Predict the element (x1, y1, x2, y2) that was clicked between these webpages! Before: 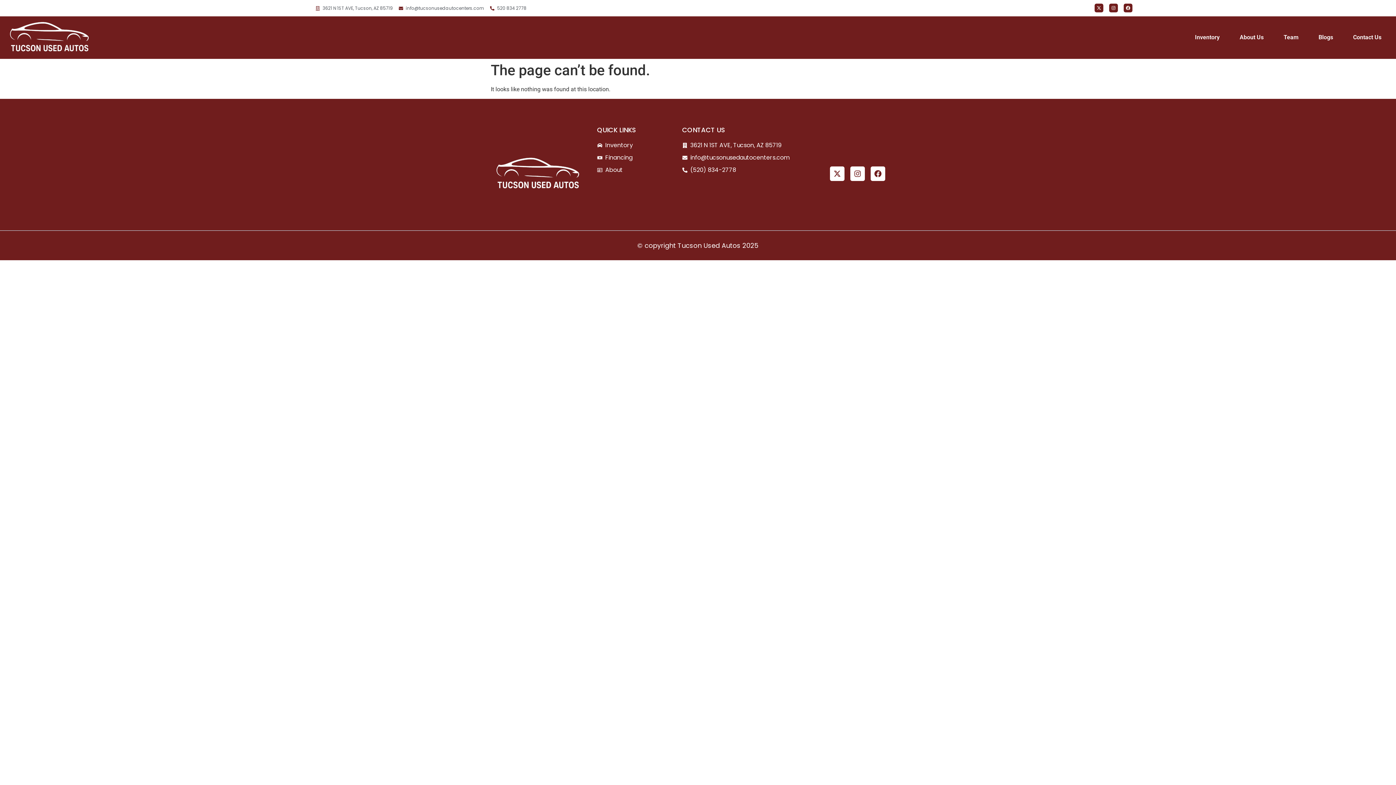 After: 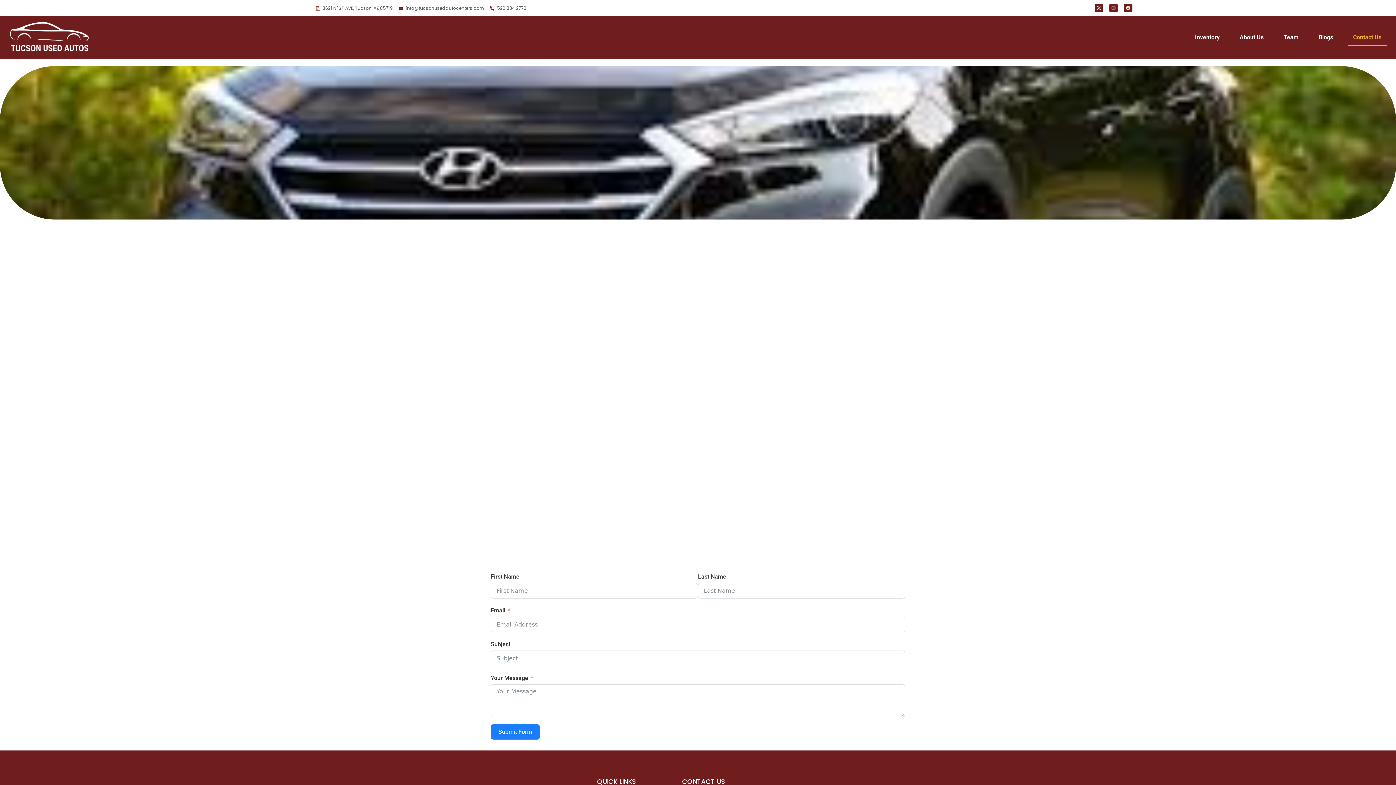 Action: bbox: (1348, 29, 1387, 45) label: Contact Us